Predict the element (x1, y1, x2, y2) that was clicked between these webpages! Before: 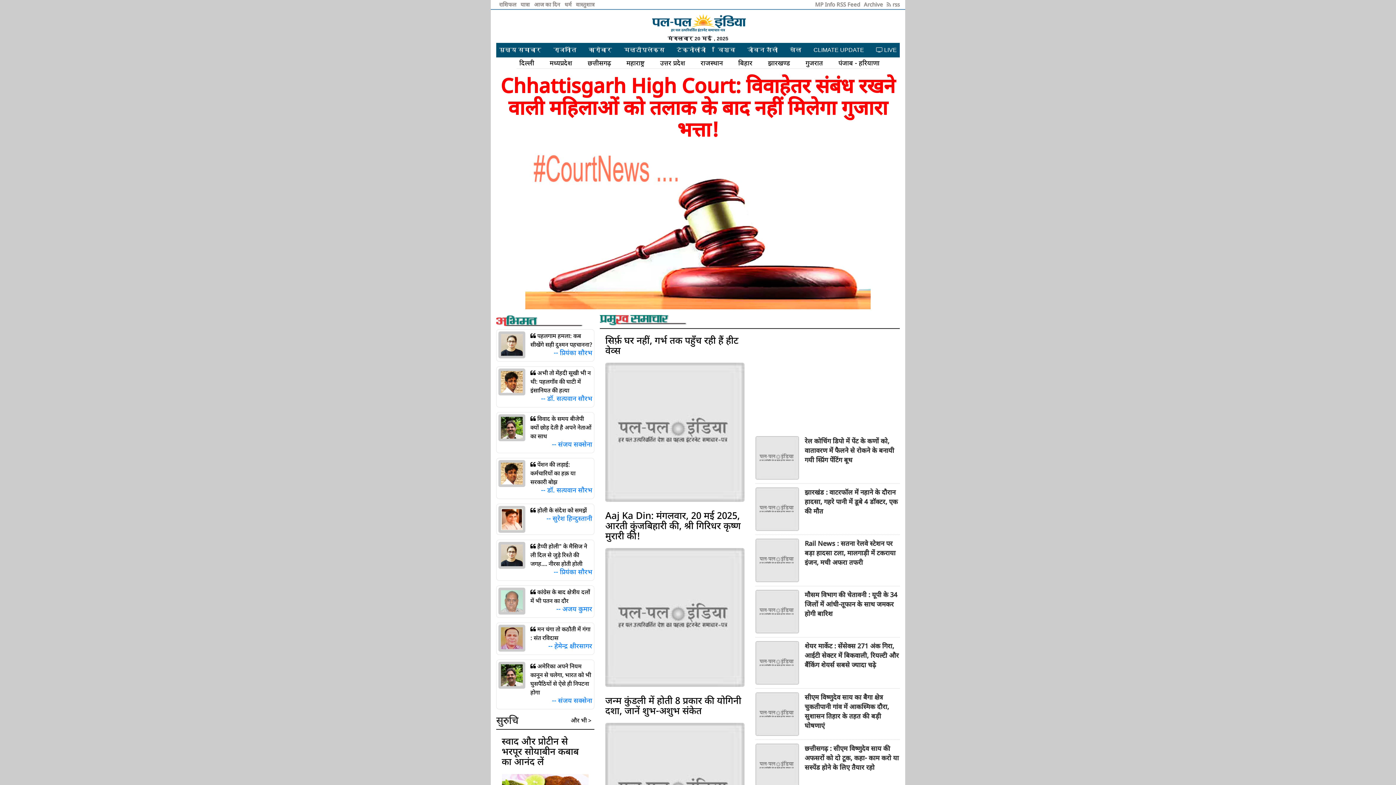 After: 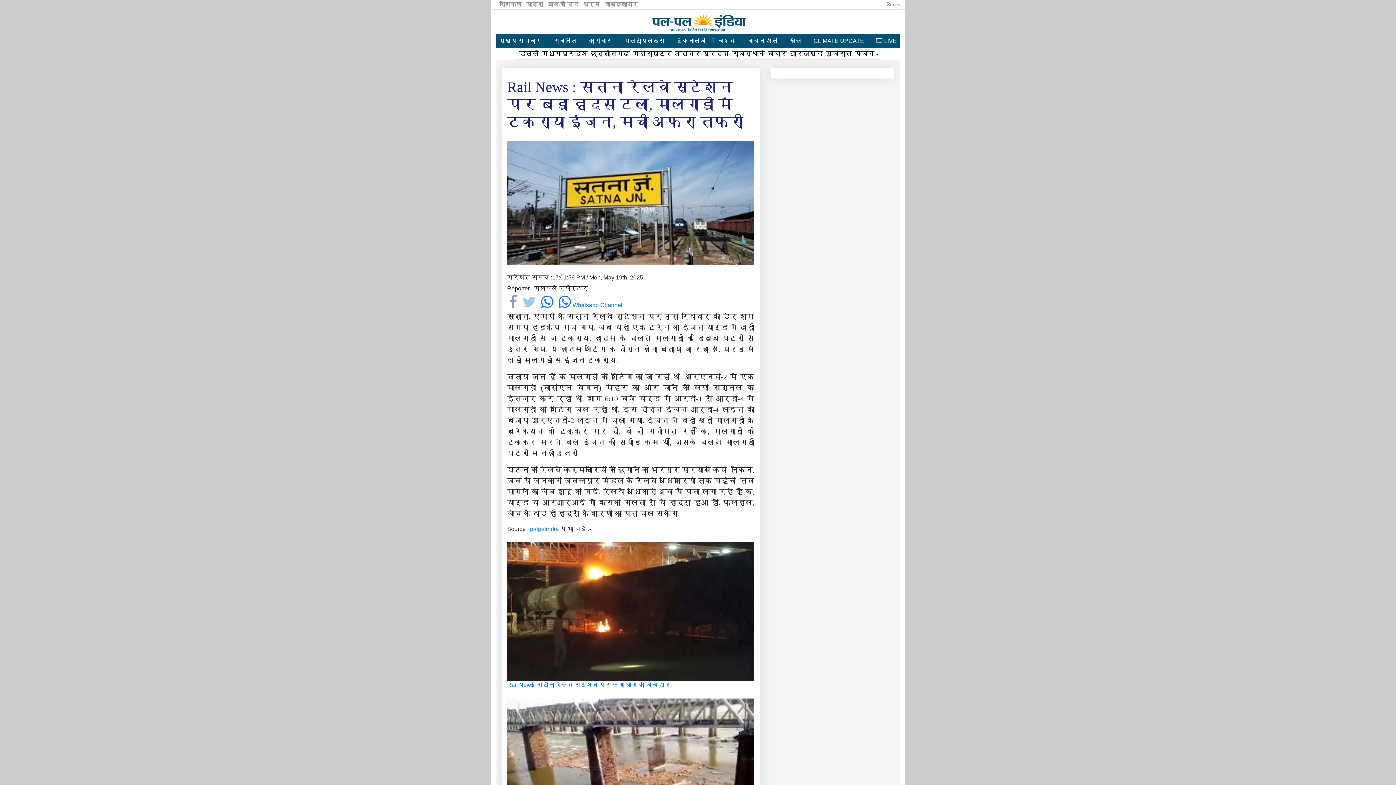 Action: label: Rail News : सतना रेलवे स्टेशन पर बड़ा हादसा टला, मालगाड़ी में टकराया इंजन, मची अफरा तफरी bbox: (804, 539, 895, 566)